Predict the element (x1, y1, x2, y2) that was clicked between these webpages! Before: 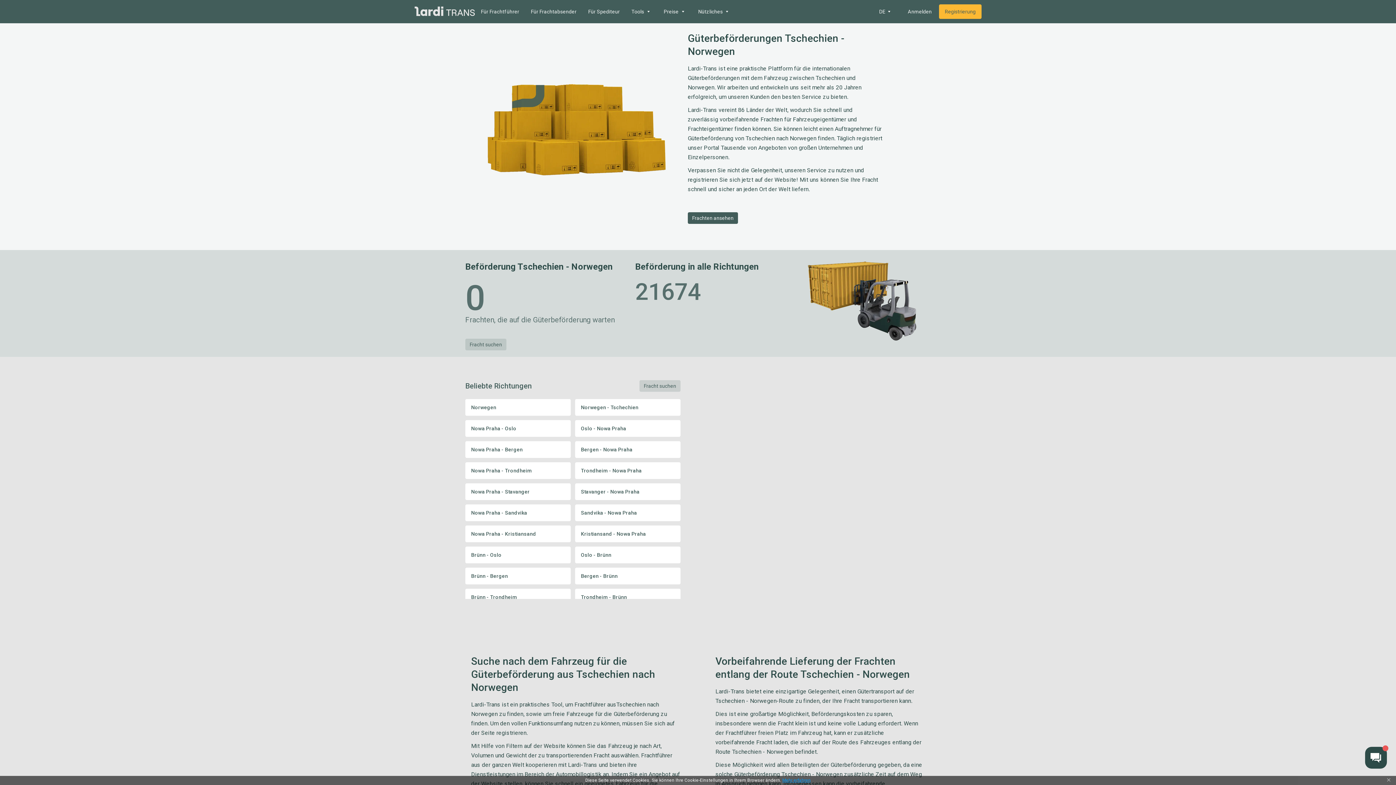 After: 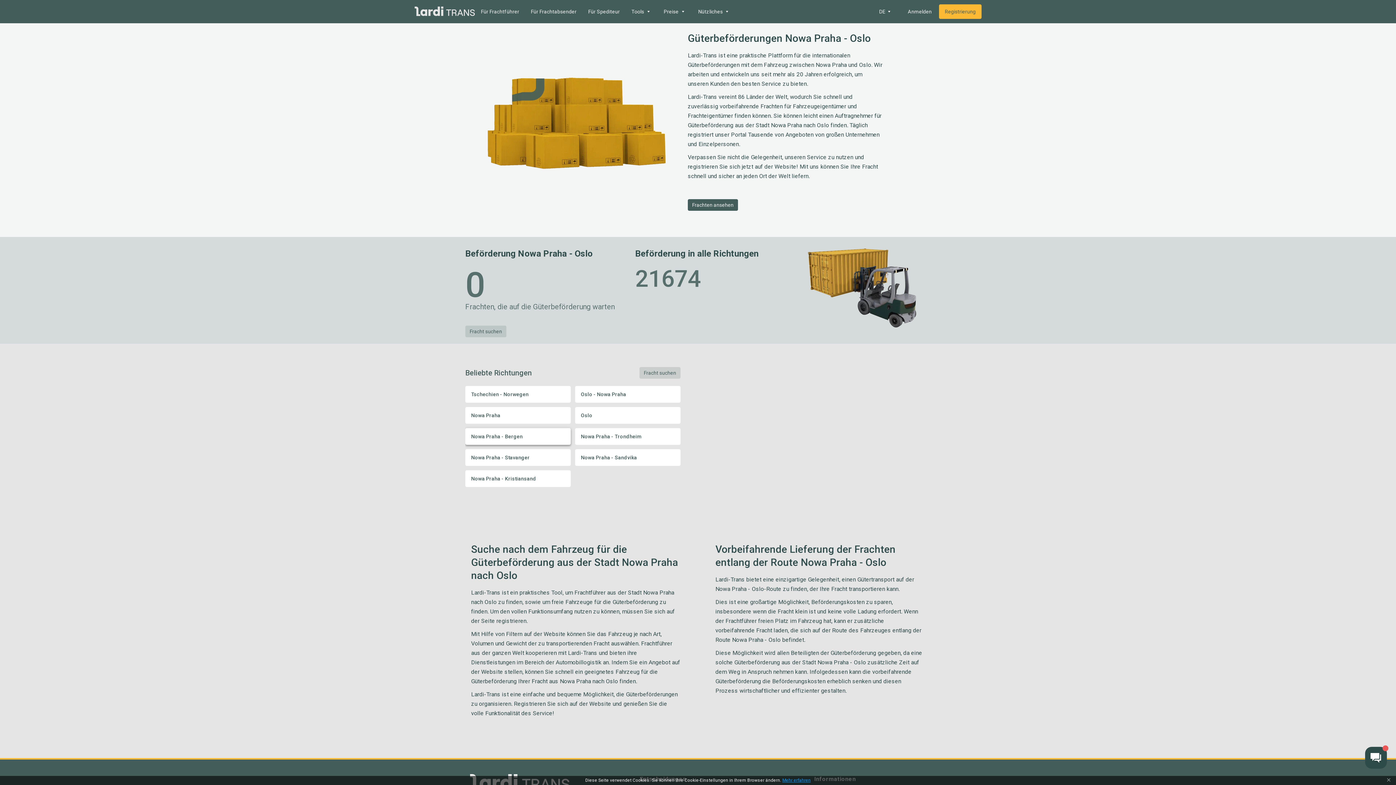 Action: bbox: (465, 420, 570, 437) label: Nowa Praha - Oslo